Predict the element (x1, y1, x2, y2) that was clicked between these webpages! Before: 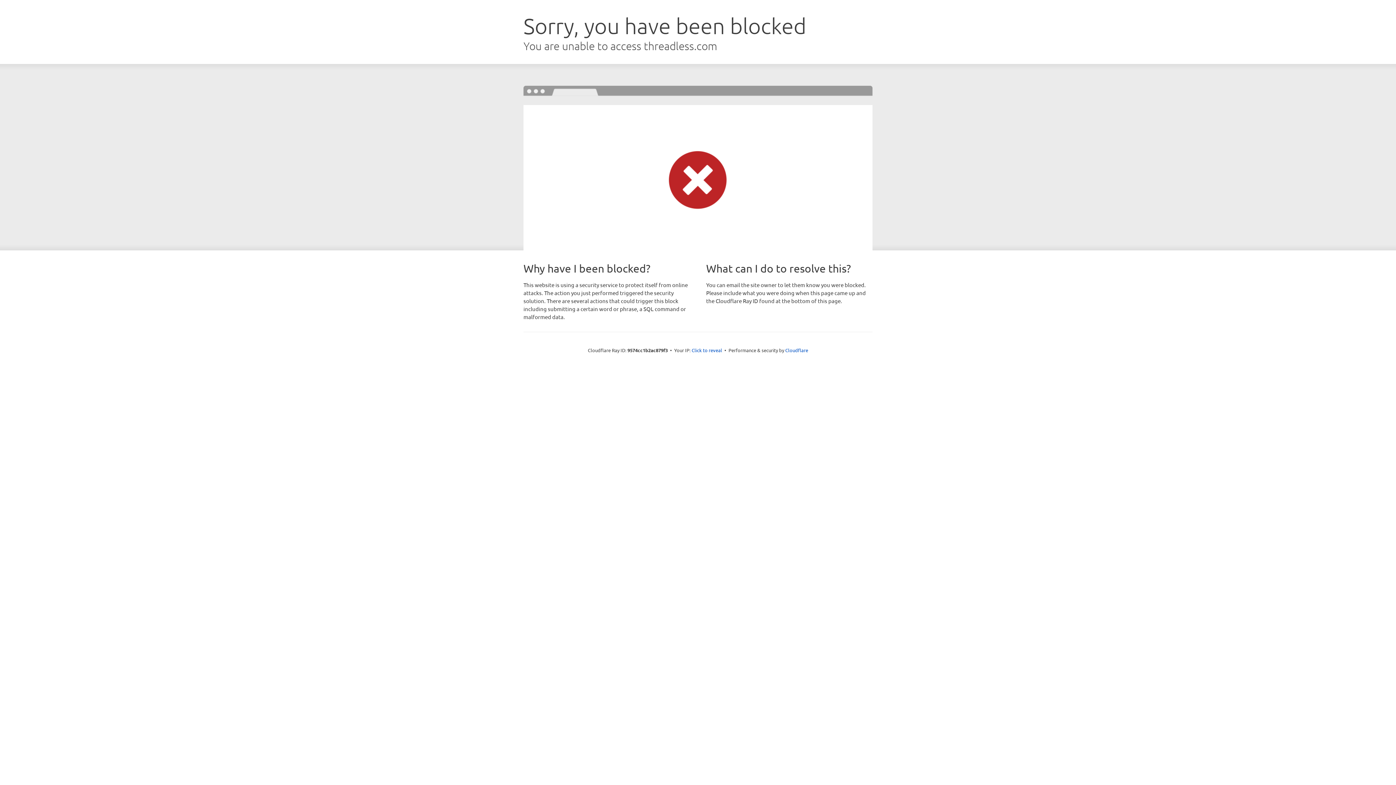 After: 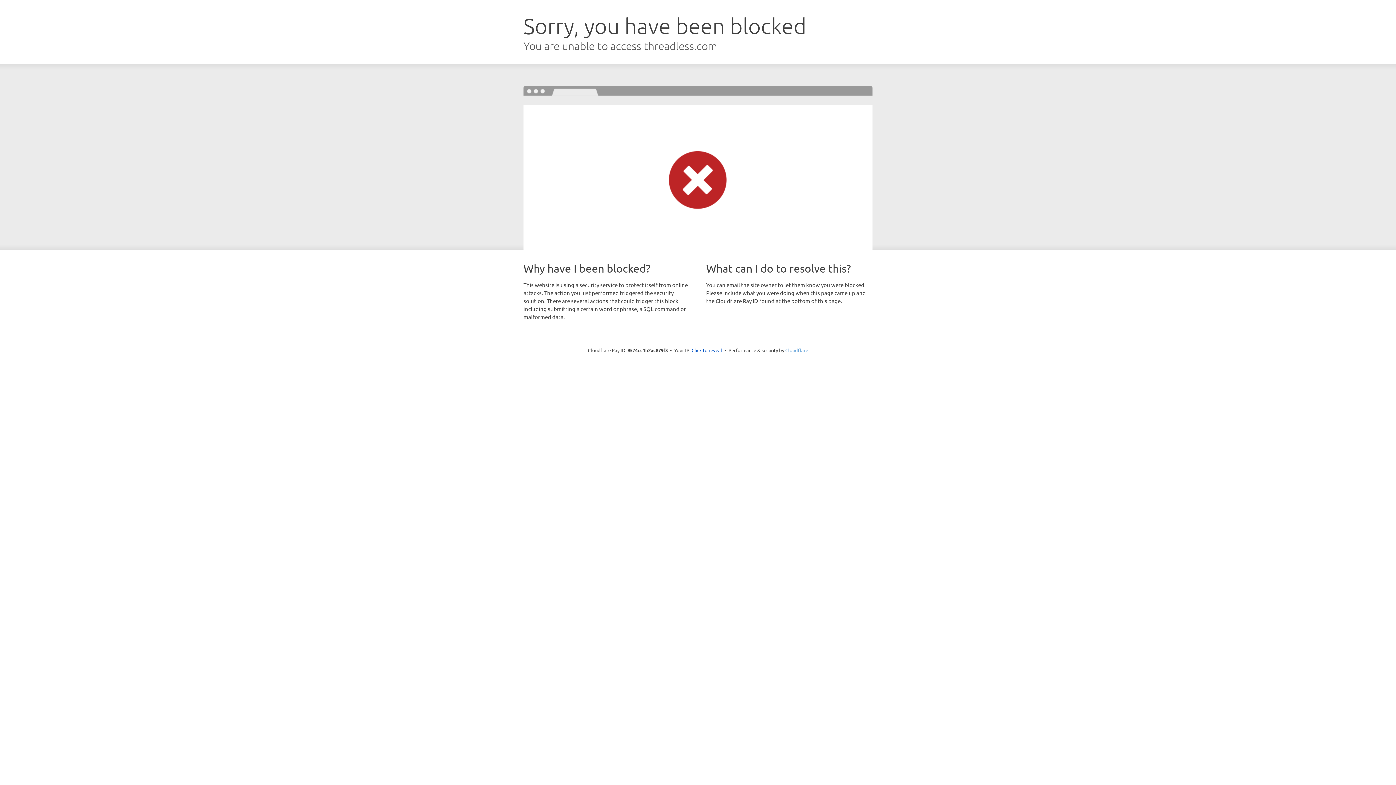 Action: bbox: (785, 347, 808, 353) label: Cloudflare